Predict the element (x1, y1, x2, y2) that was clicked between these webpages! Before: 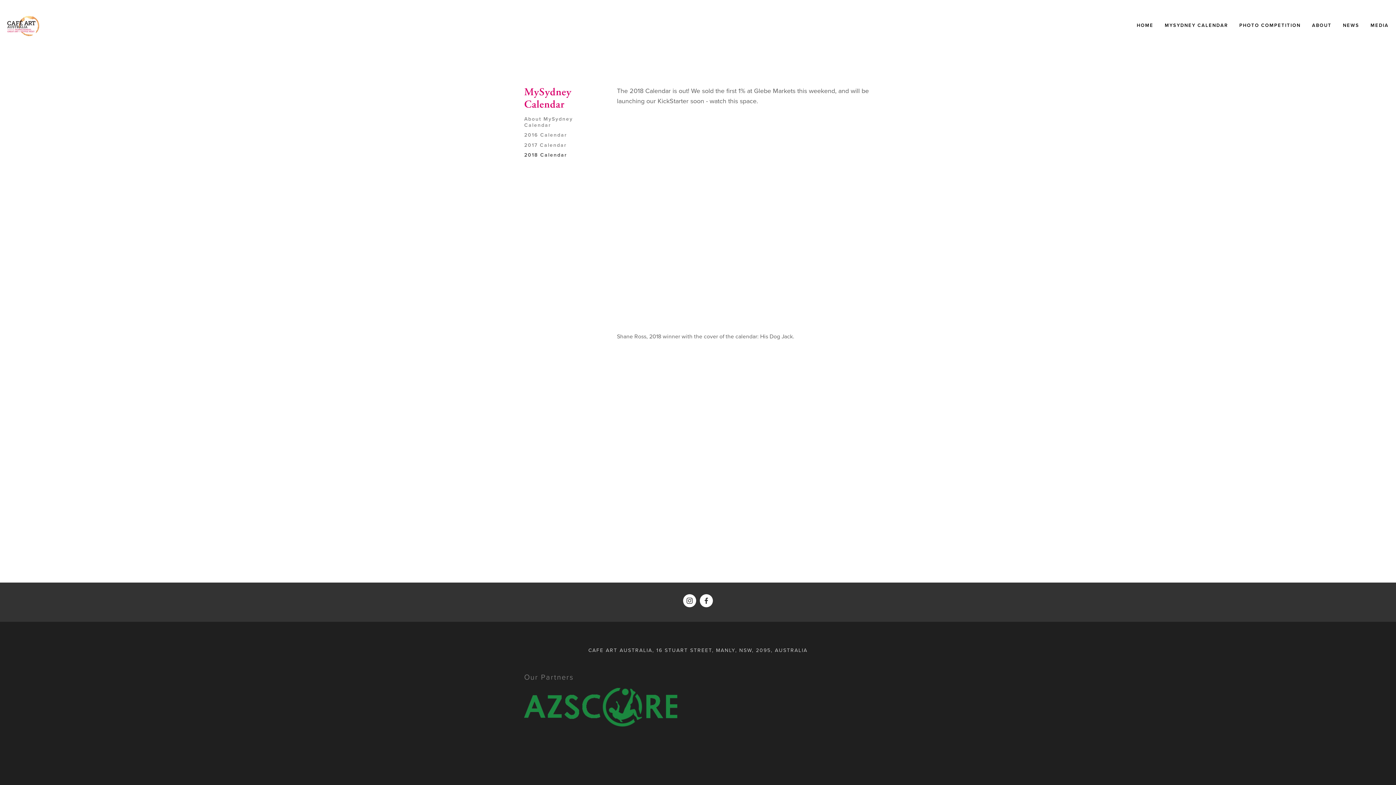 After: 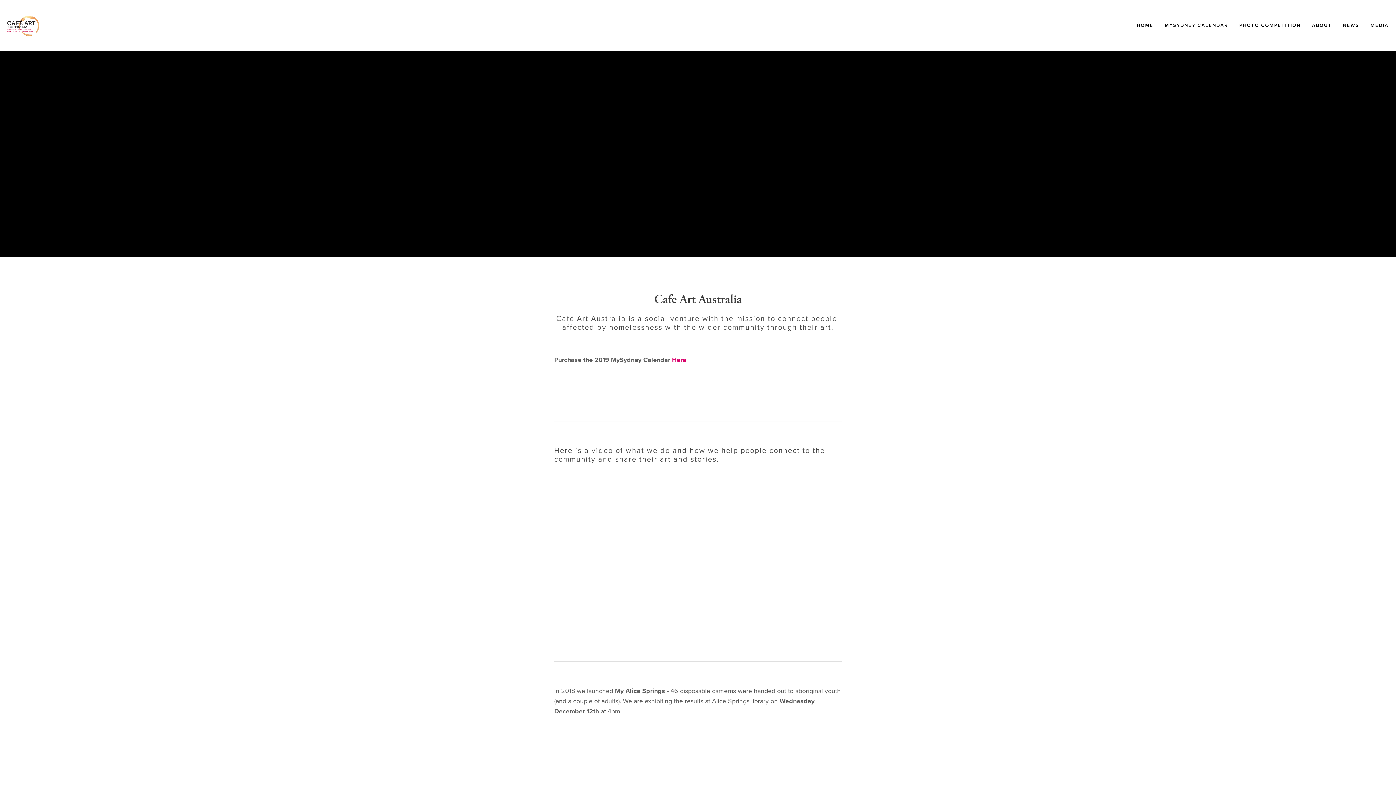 Action: label: HOME bbox: (1132, 19, 1158, 31)